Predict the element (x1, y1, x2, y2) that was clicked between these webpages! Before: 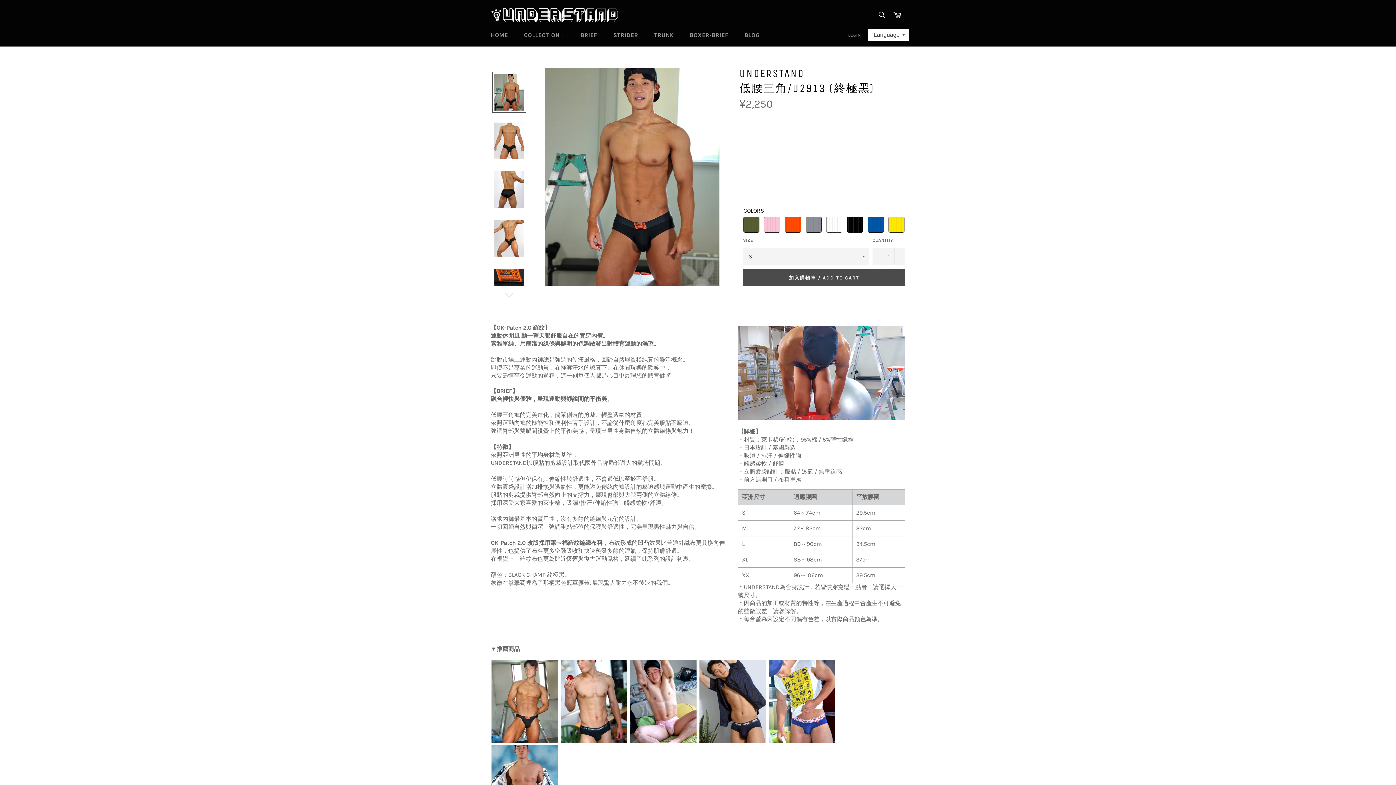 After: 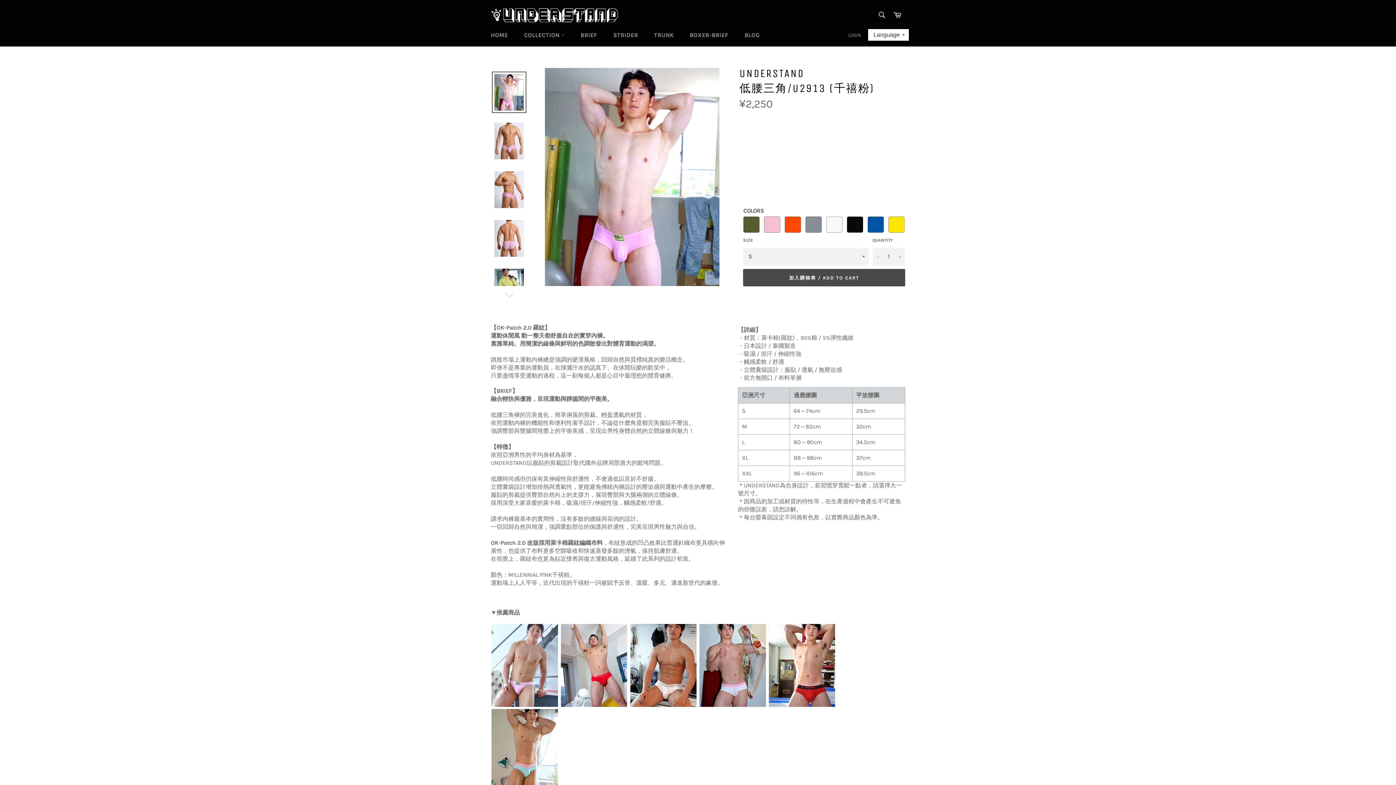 Action: bbox: (764, 220, 780, 227)